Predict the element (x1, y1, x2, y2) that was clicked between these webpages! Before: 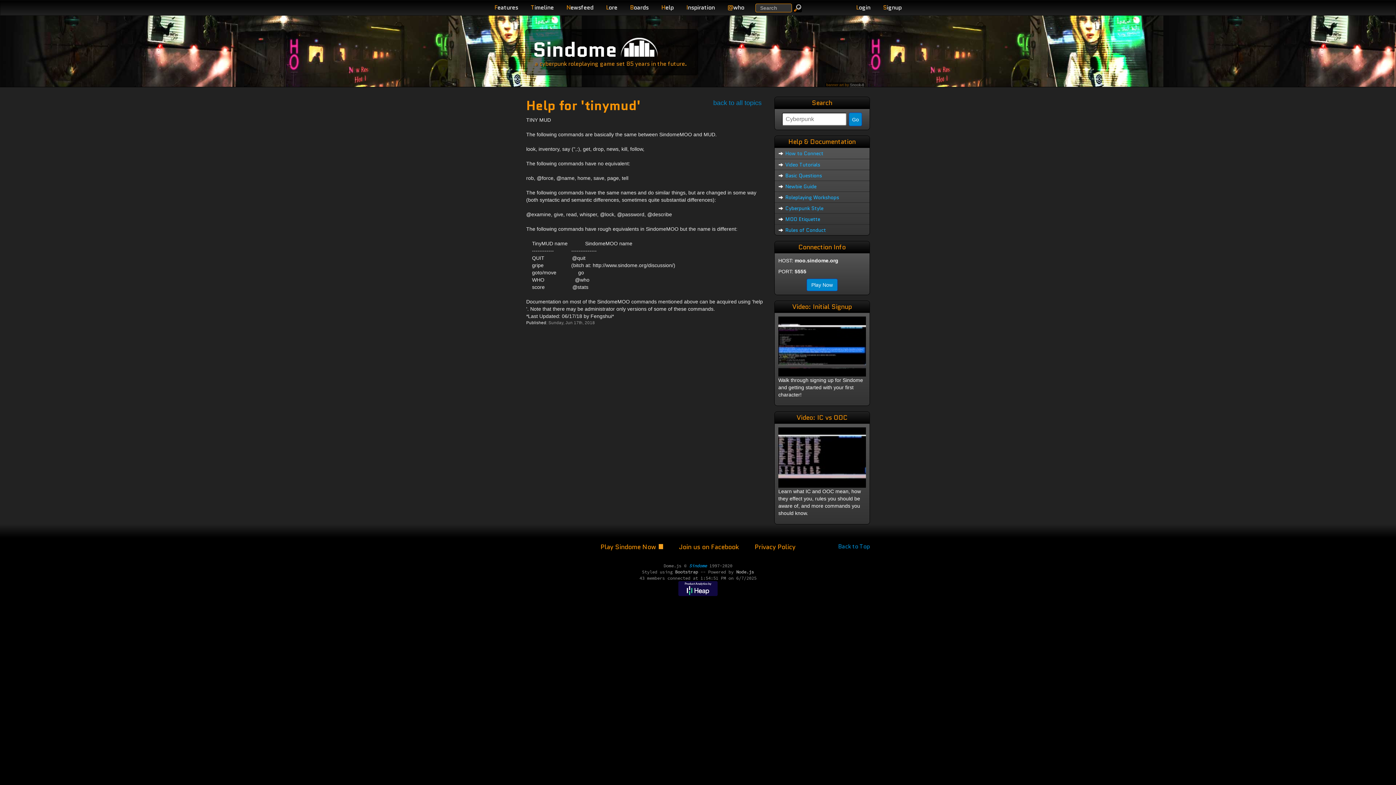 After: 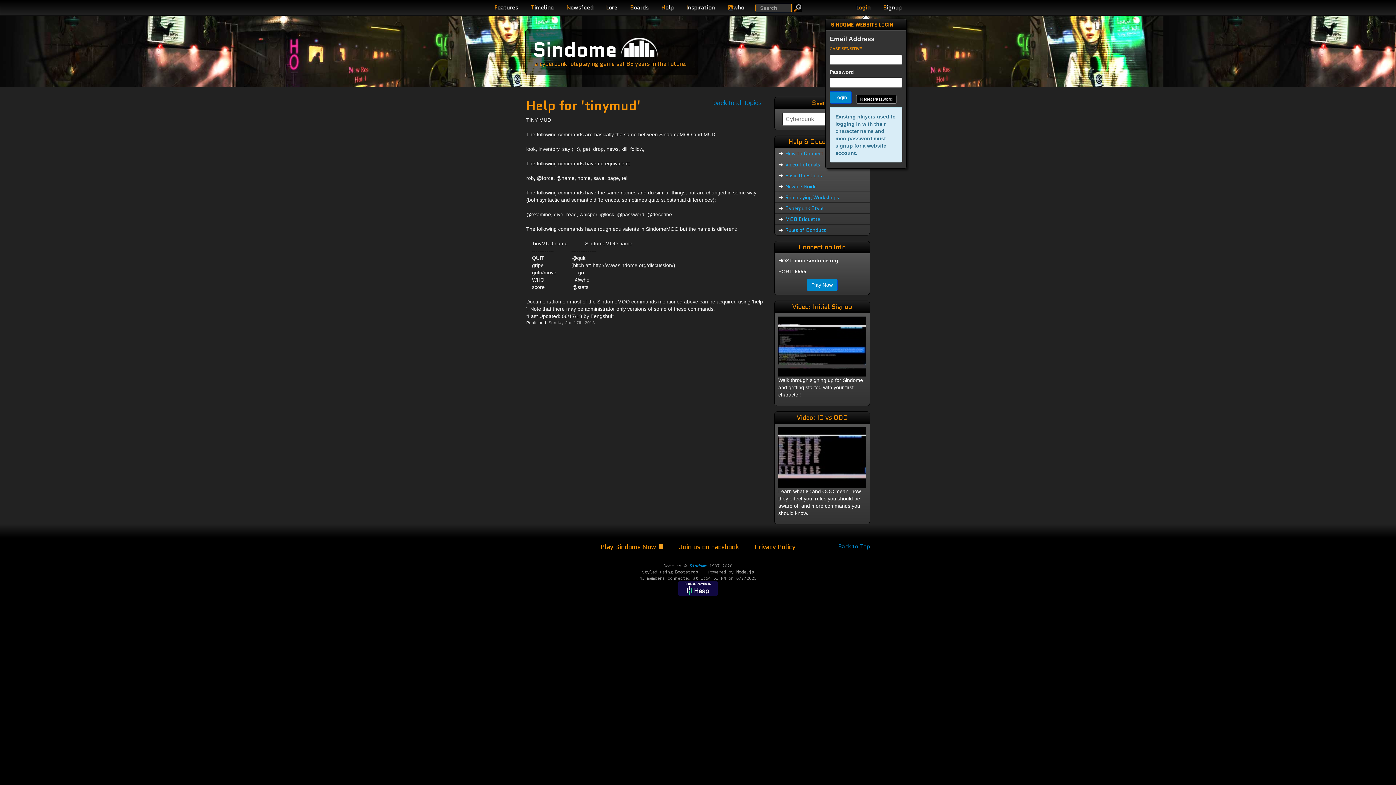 Action: bbox: (852, 0, 879, 14) label: Login